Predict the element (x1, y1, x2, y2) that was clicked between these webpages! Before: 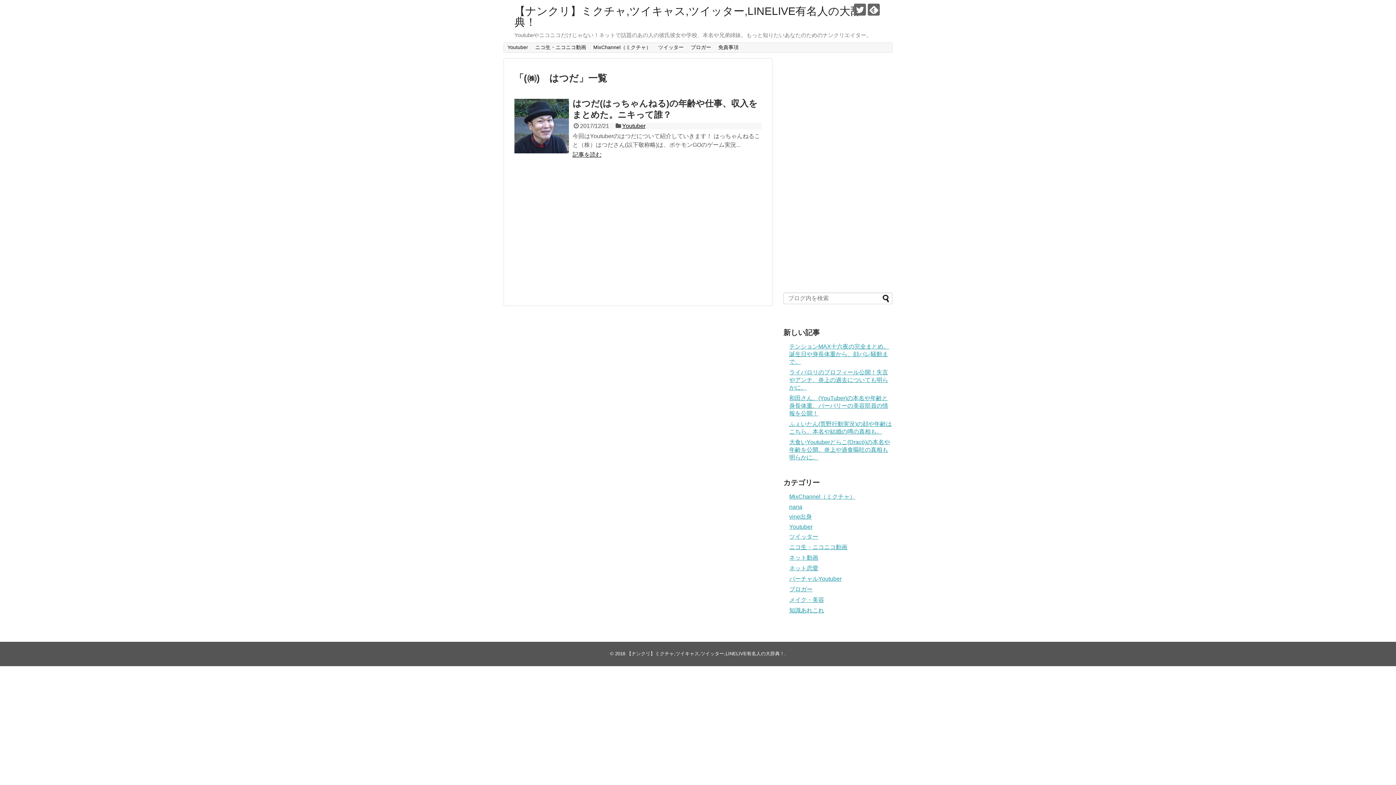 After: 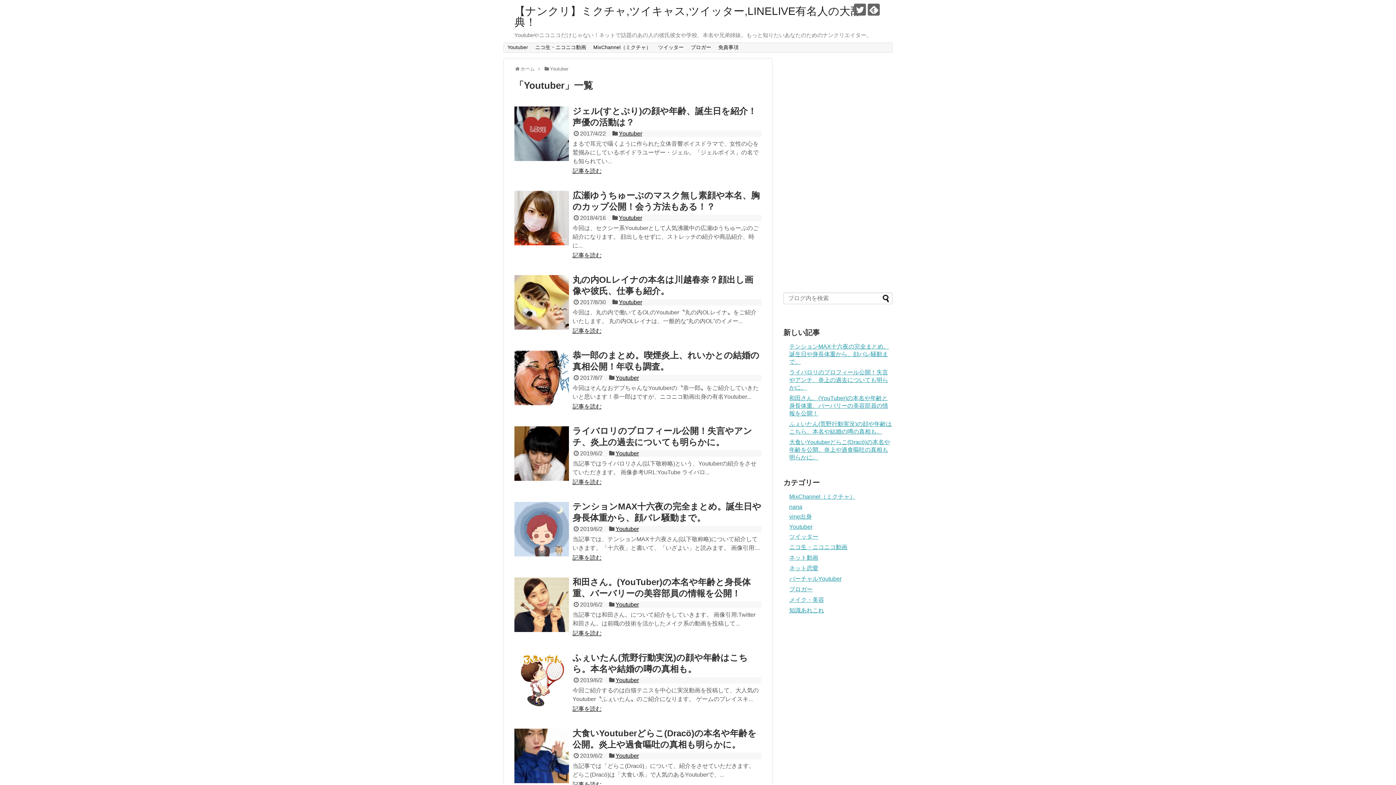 Action: label: Youtuber bbox: (622, 122, 645, 129)